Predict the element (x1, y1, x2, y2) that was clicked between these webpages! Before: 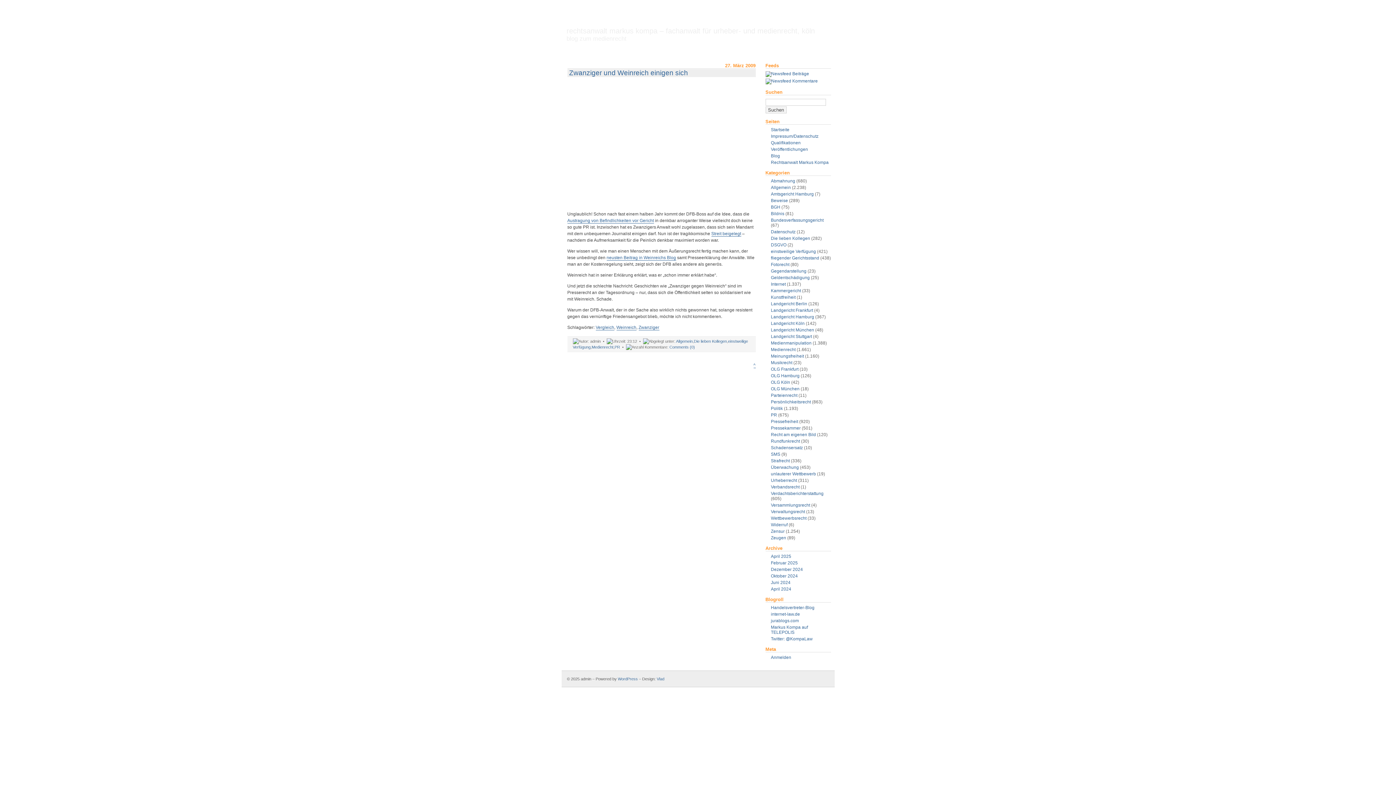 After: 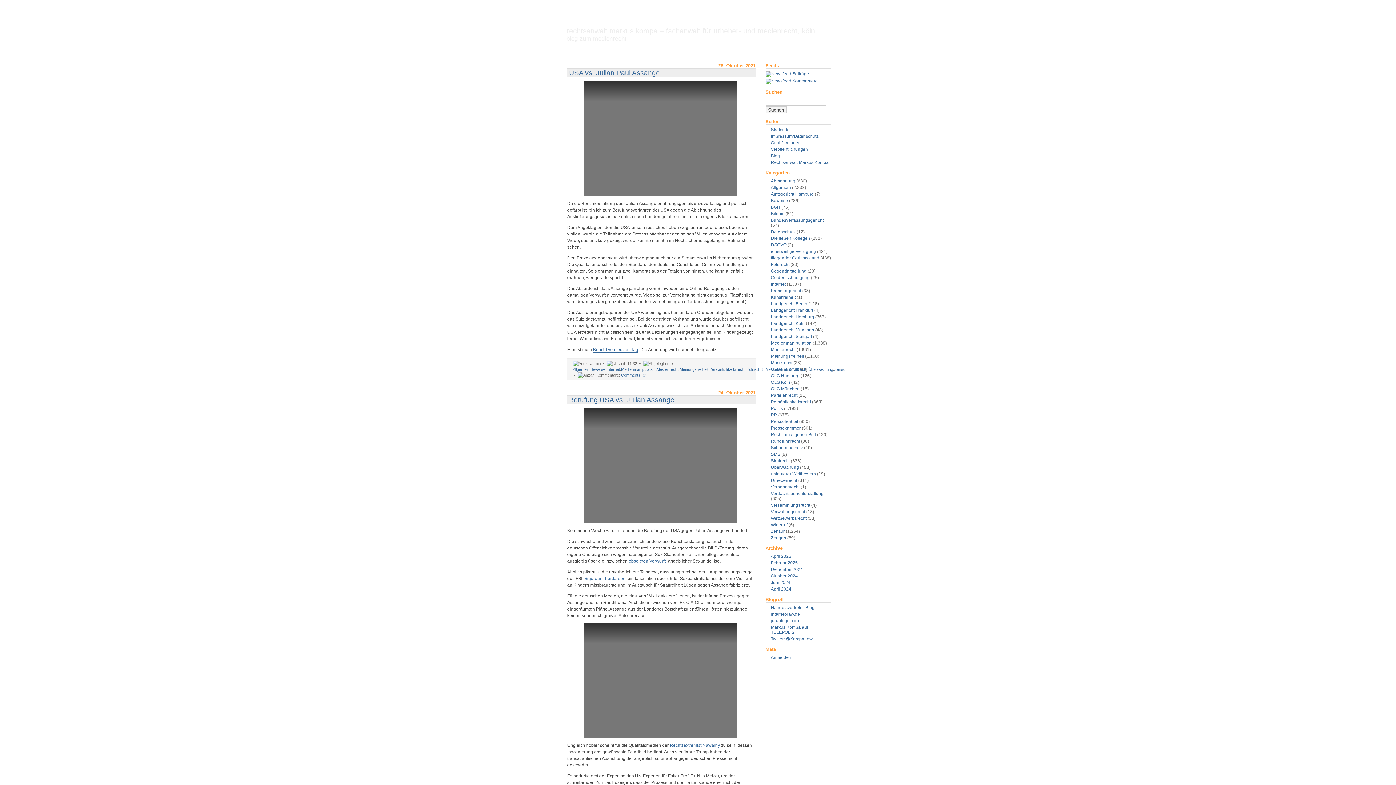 Action: label: Strafrecht bbox: (771, 458, 790, 463)